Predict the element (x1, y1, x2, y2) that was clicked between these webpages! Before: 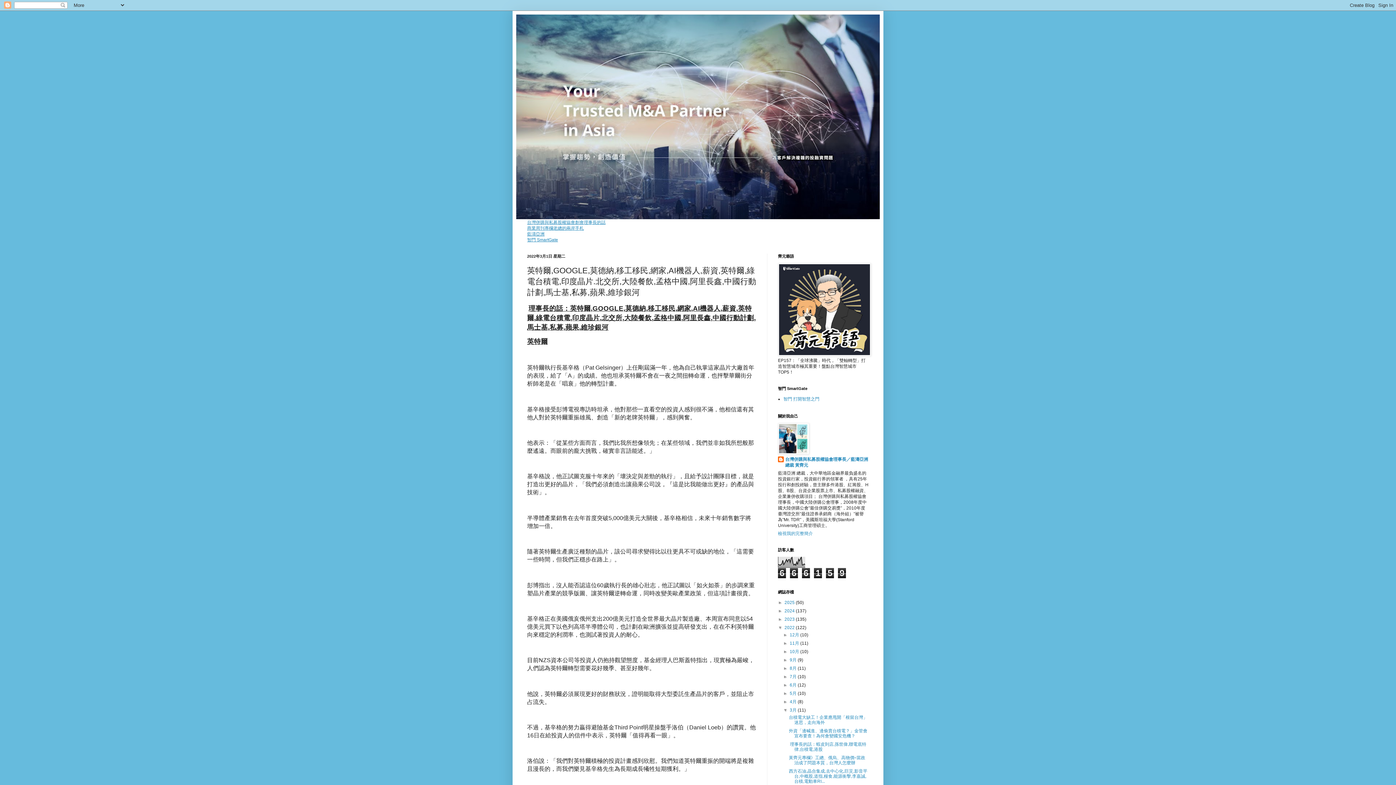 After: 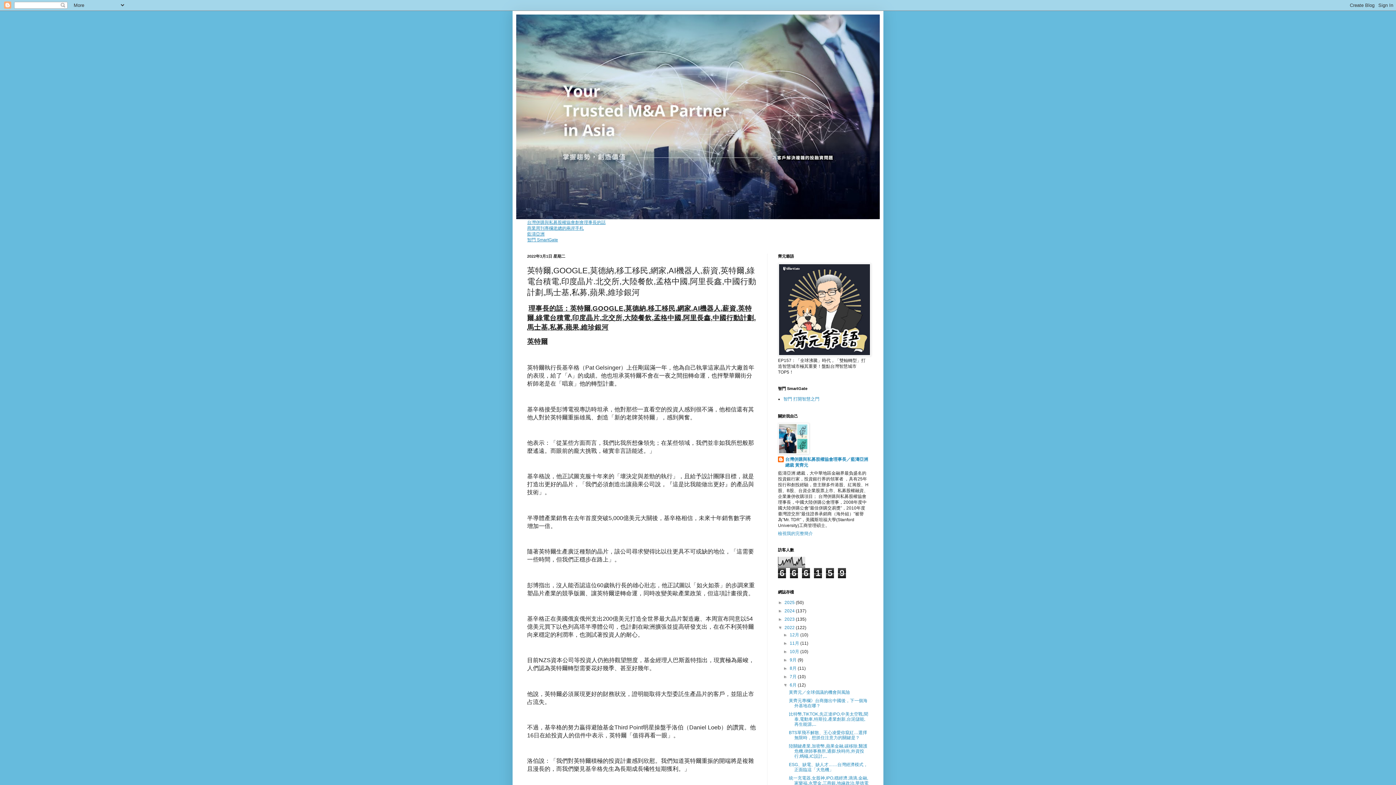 Action: bbox: (783, 682, 789, 688) label: ►  